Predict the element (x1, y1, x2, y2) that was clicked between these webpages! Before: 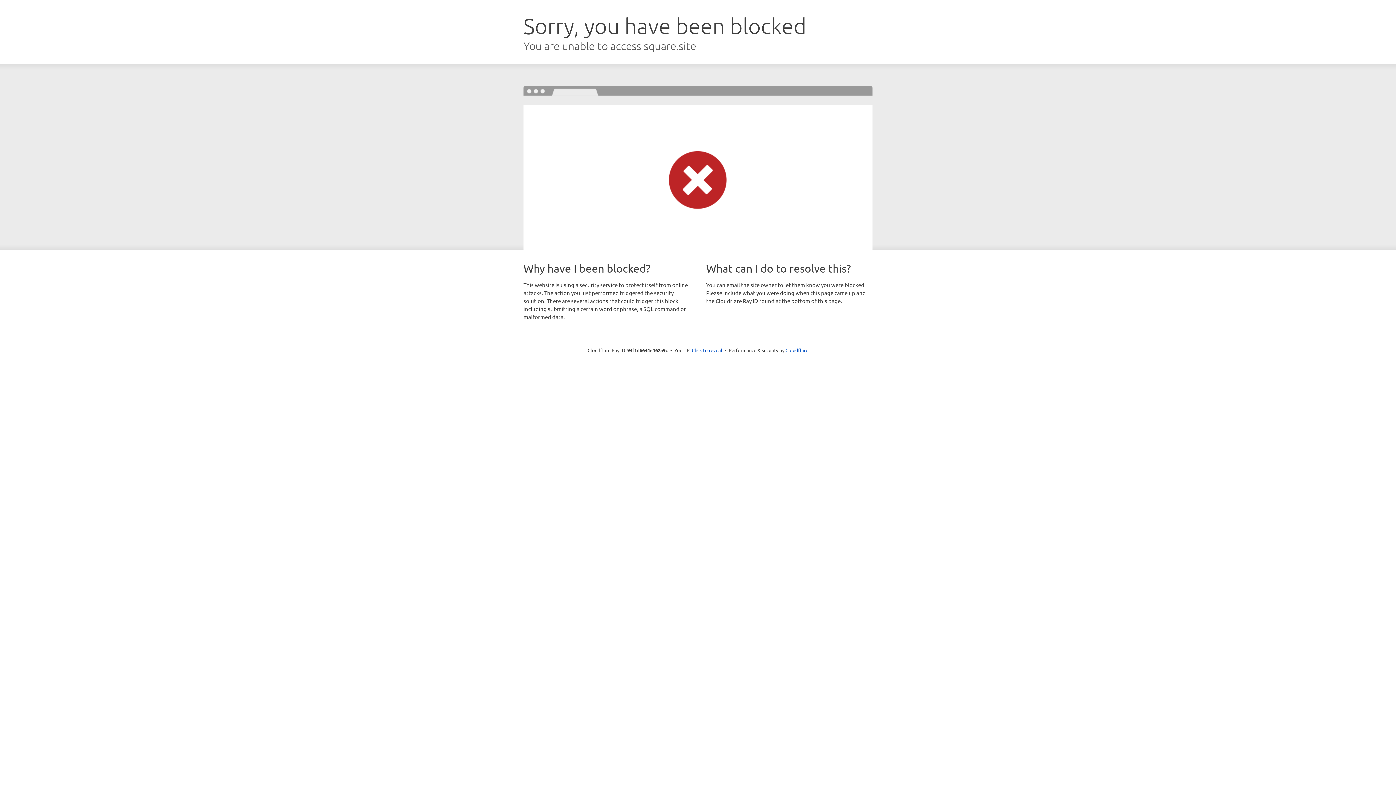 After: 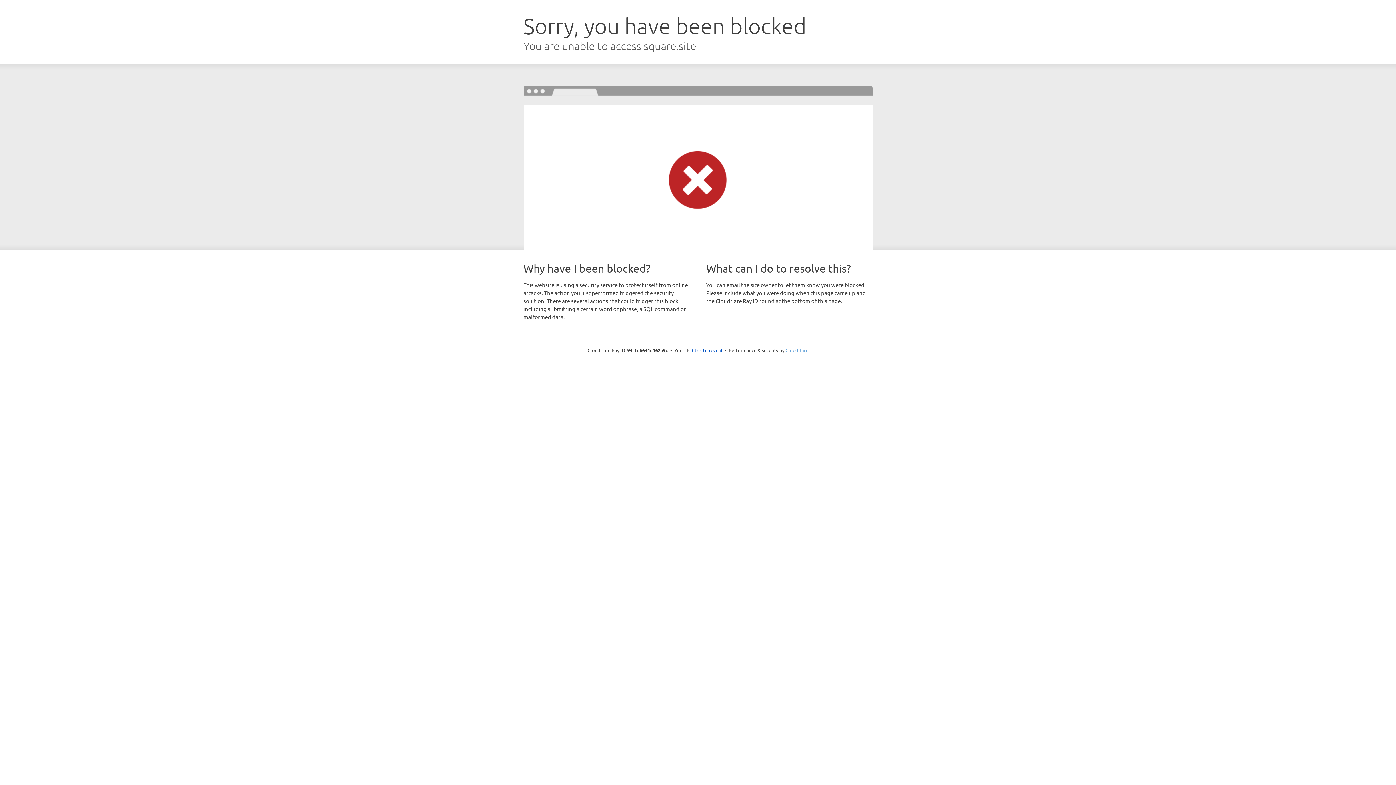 Action: label: Cloudflare bbox: (785, 347, 808, 353)